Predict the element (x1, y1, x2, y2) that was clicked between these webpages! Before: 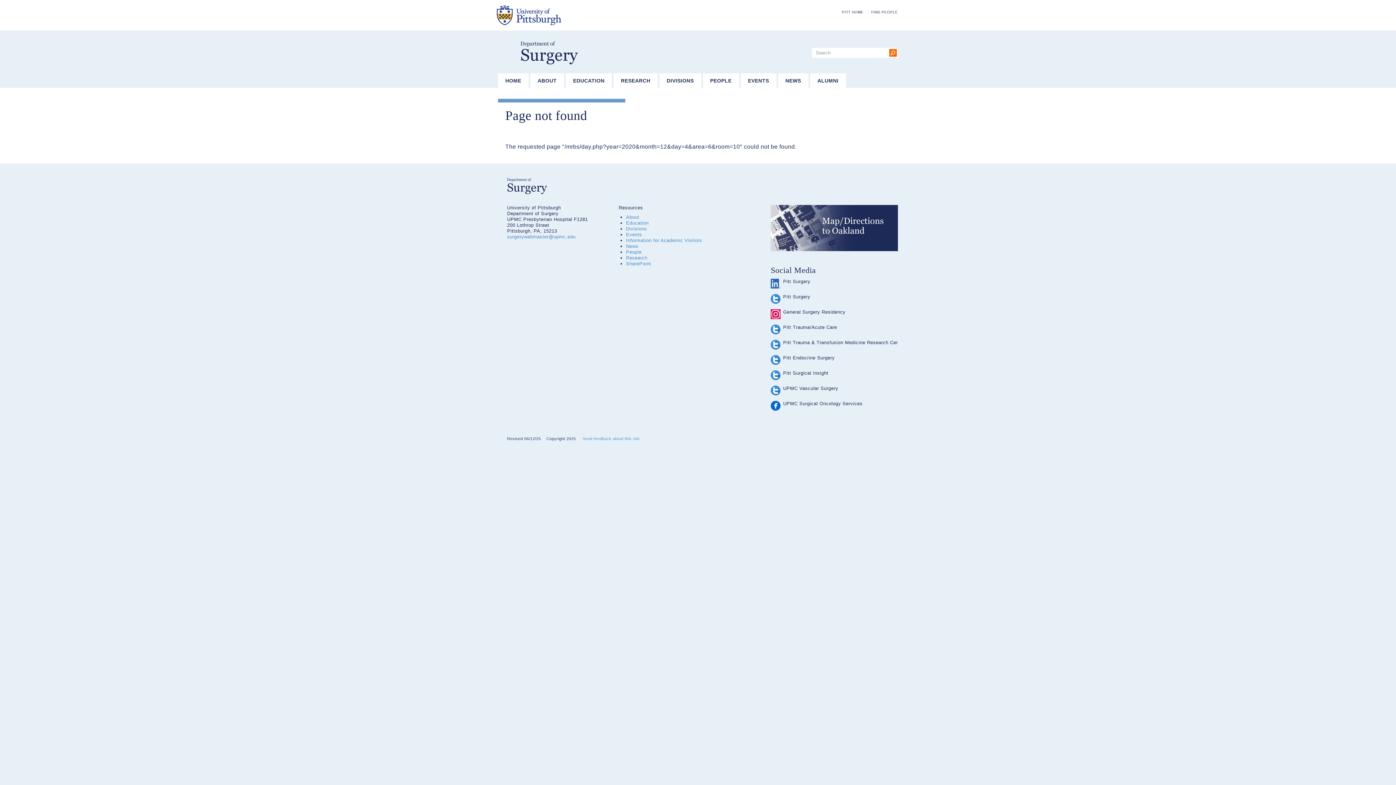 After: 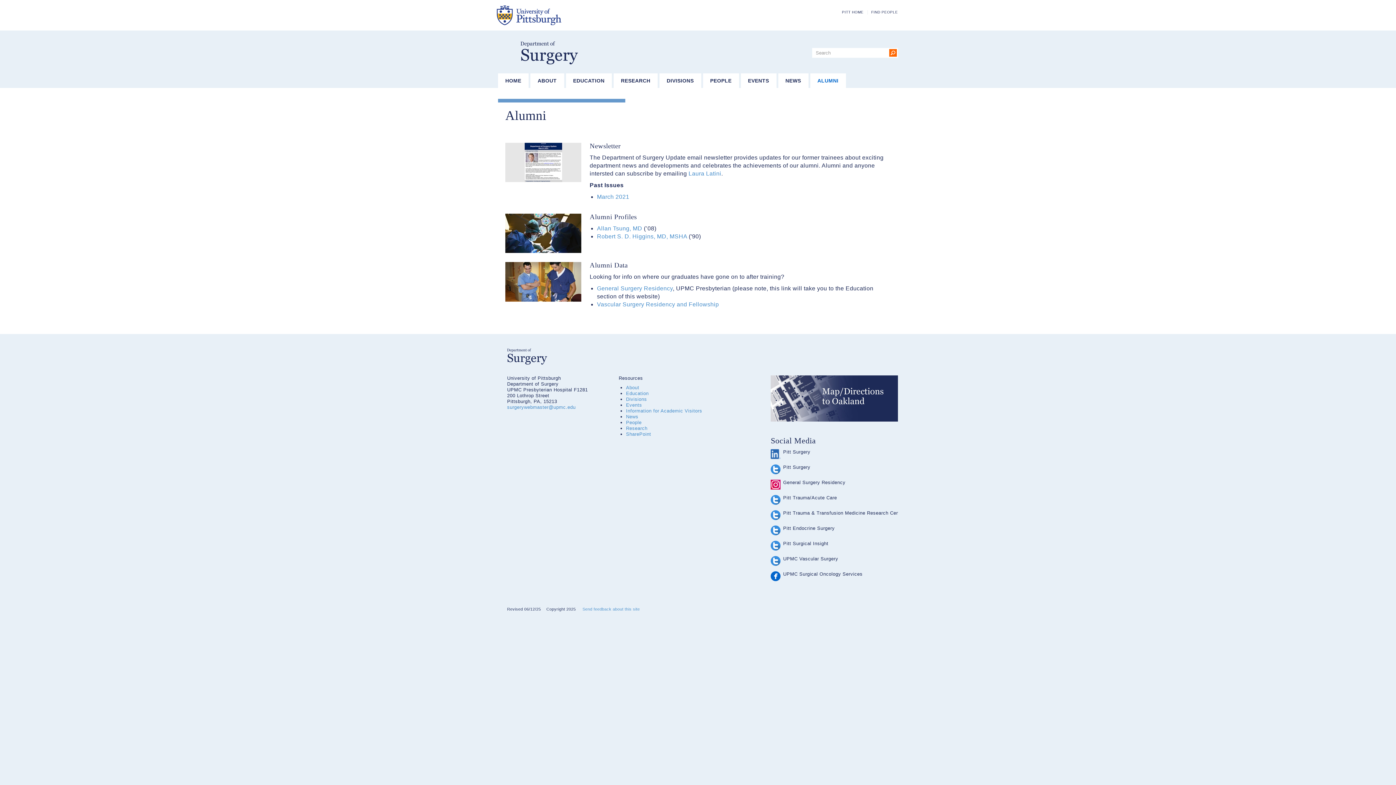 Action: bbox: (810, 73, 846, 88) label: ALUMNI